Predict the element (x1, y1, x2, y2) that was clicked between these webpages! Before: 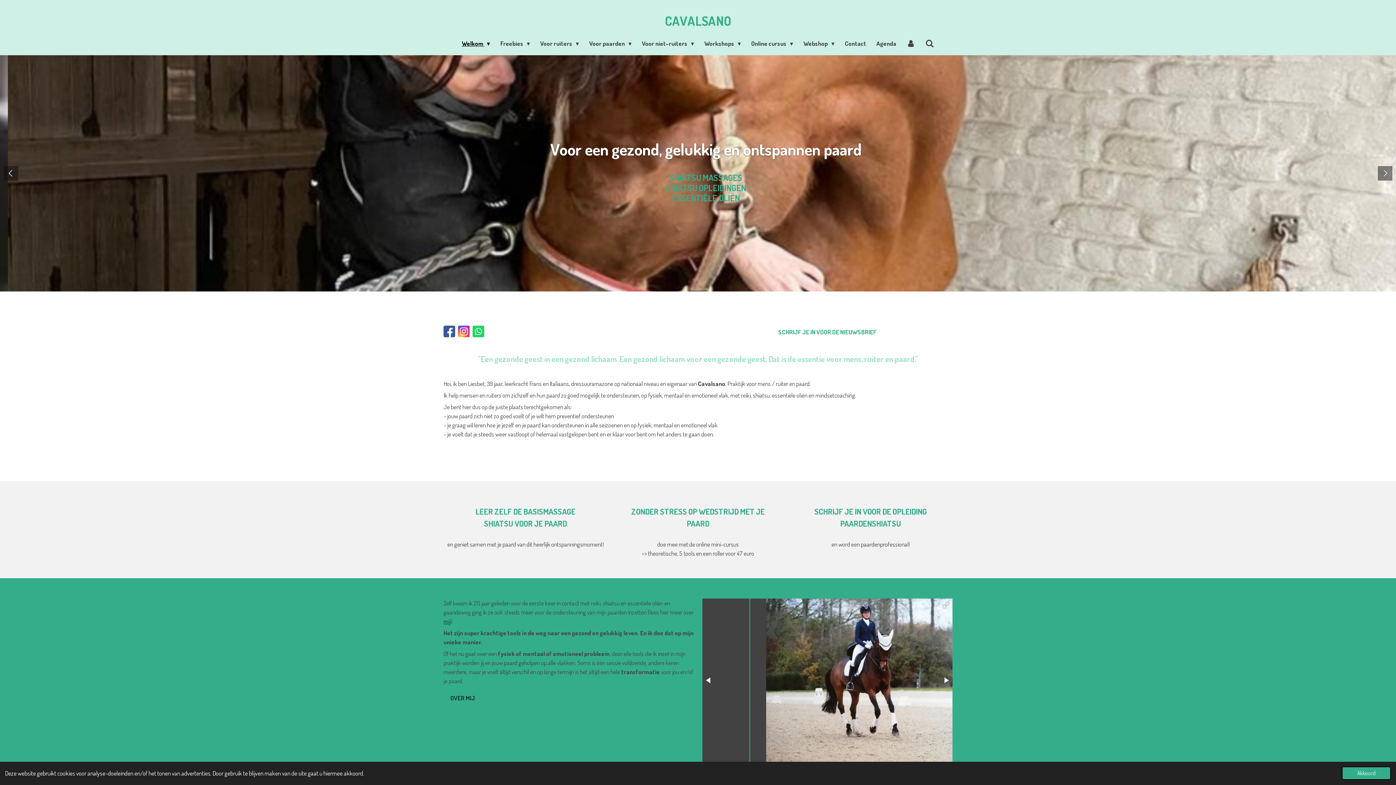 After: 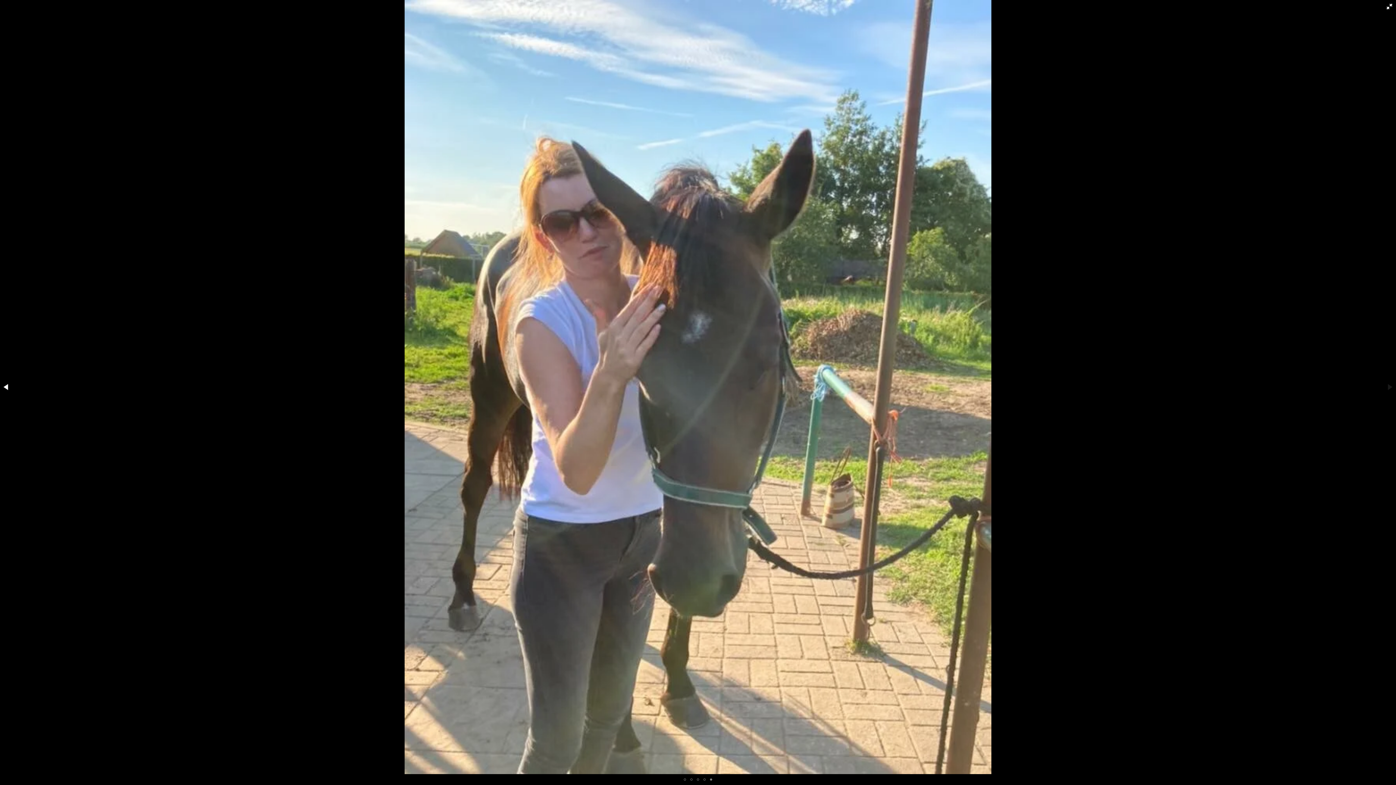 Action: bbox: (940, 599, 952, 611)